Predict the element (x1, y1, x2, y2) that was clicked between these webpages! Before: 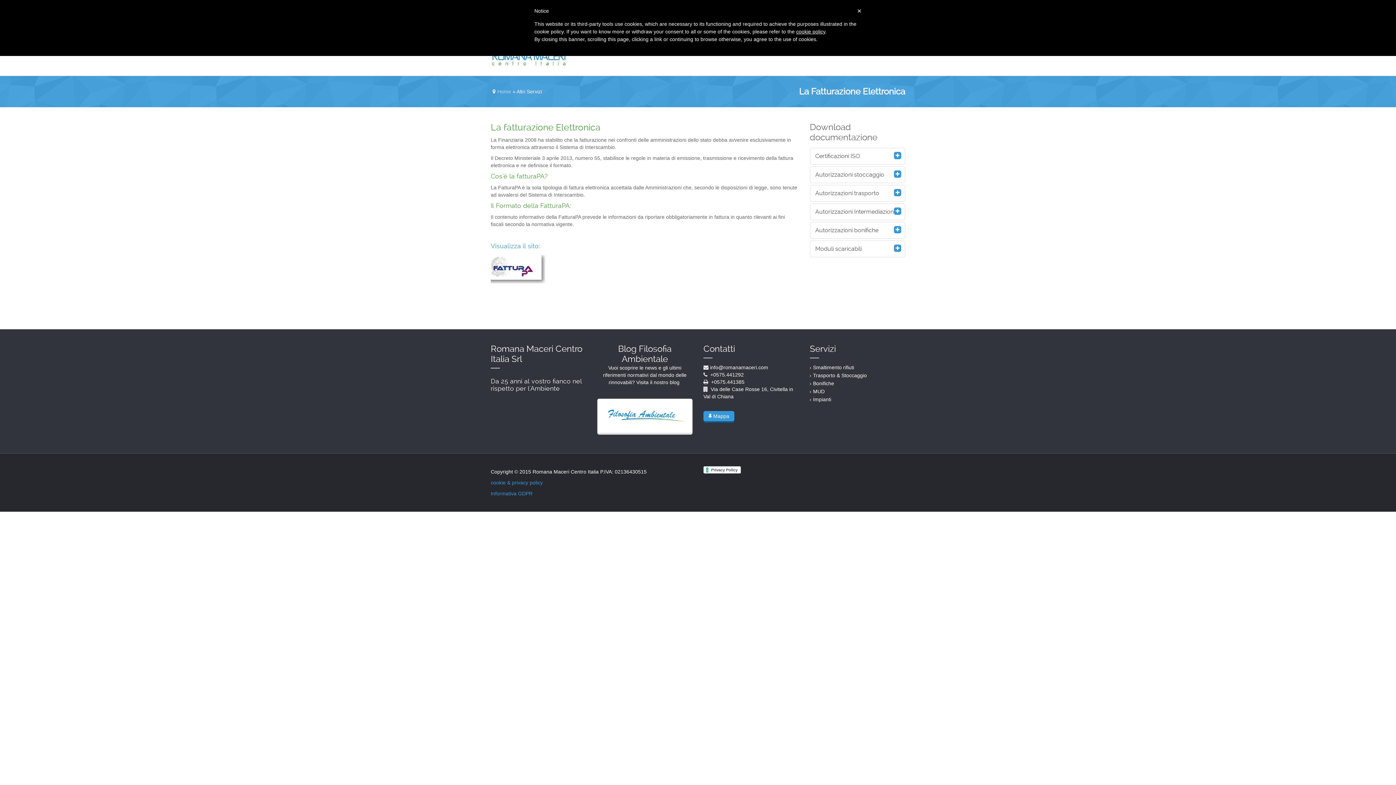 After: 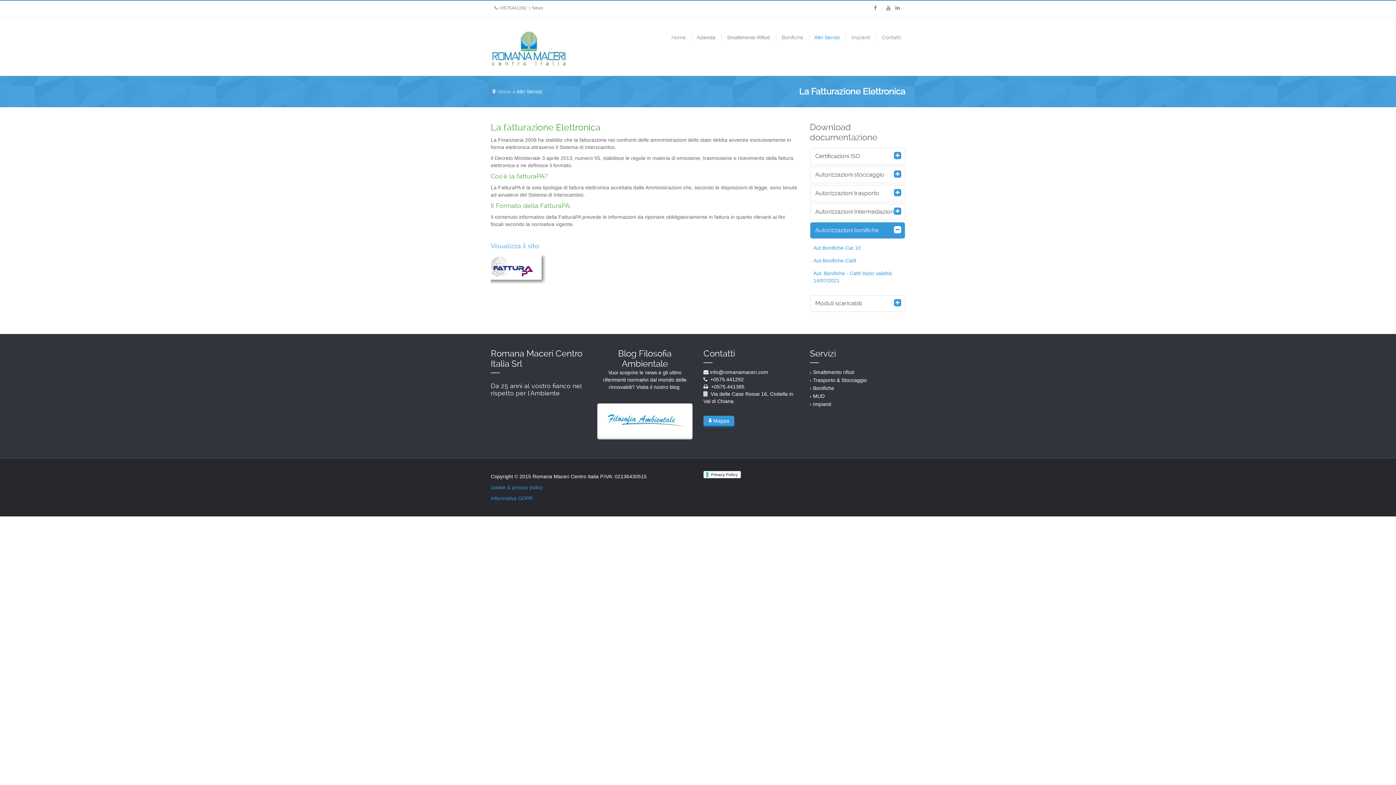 Action: bbox: (810, 222, 905, 238) label: Autorizzazioni bonifiche